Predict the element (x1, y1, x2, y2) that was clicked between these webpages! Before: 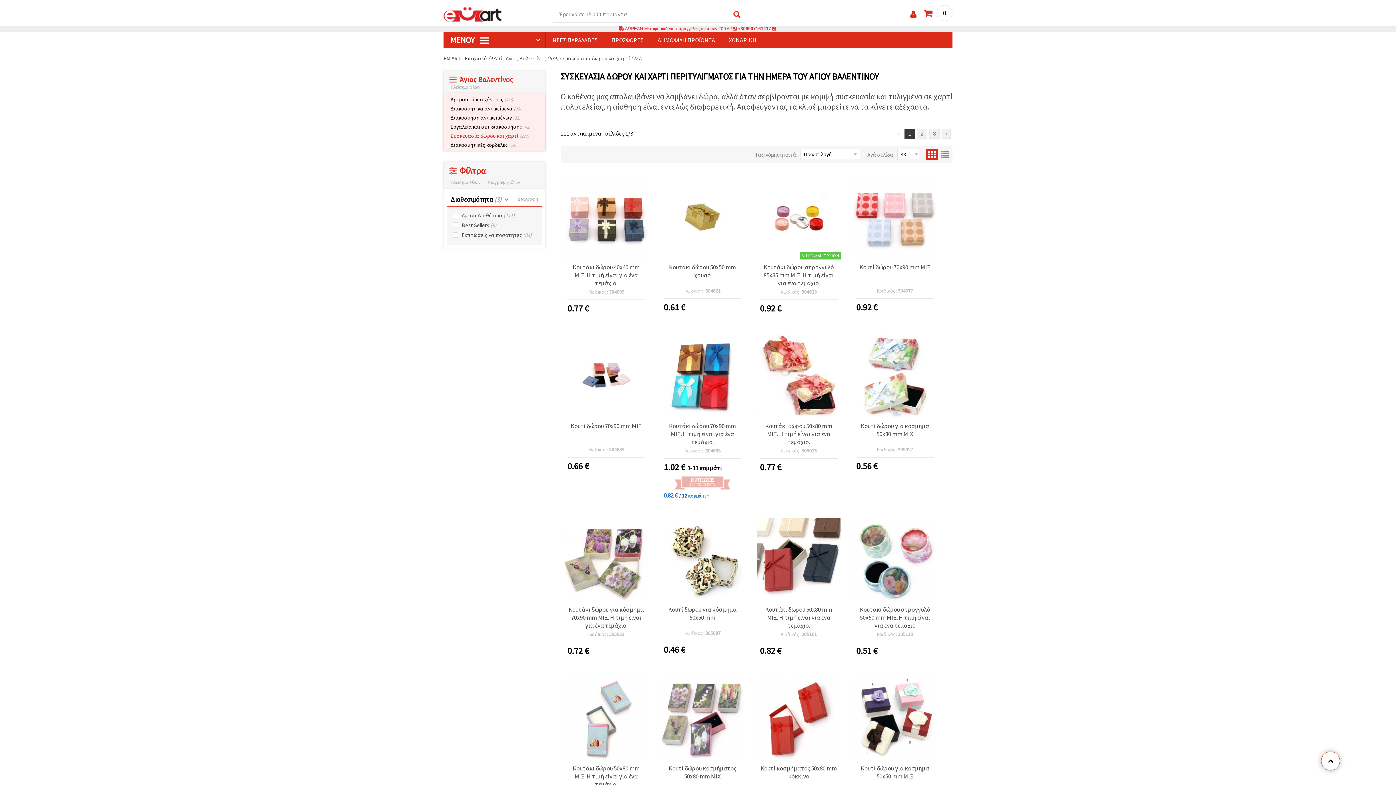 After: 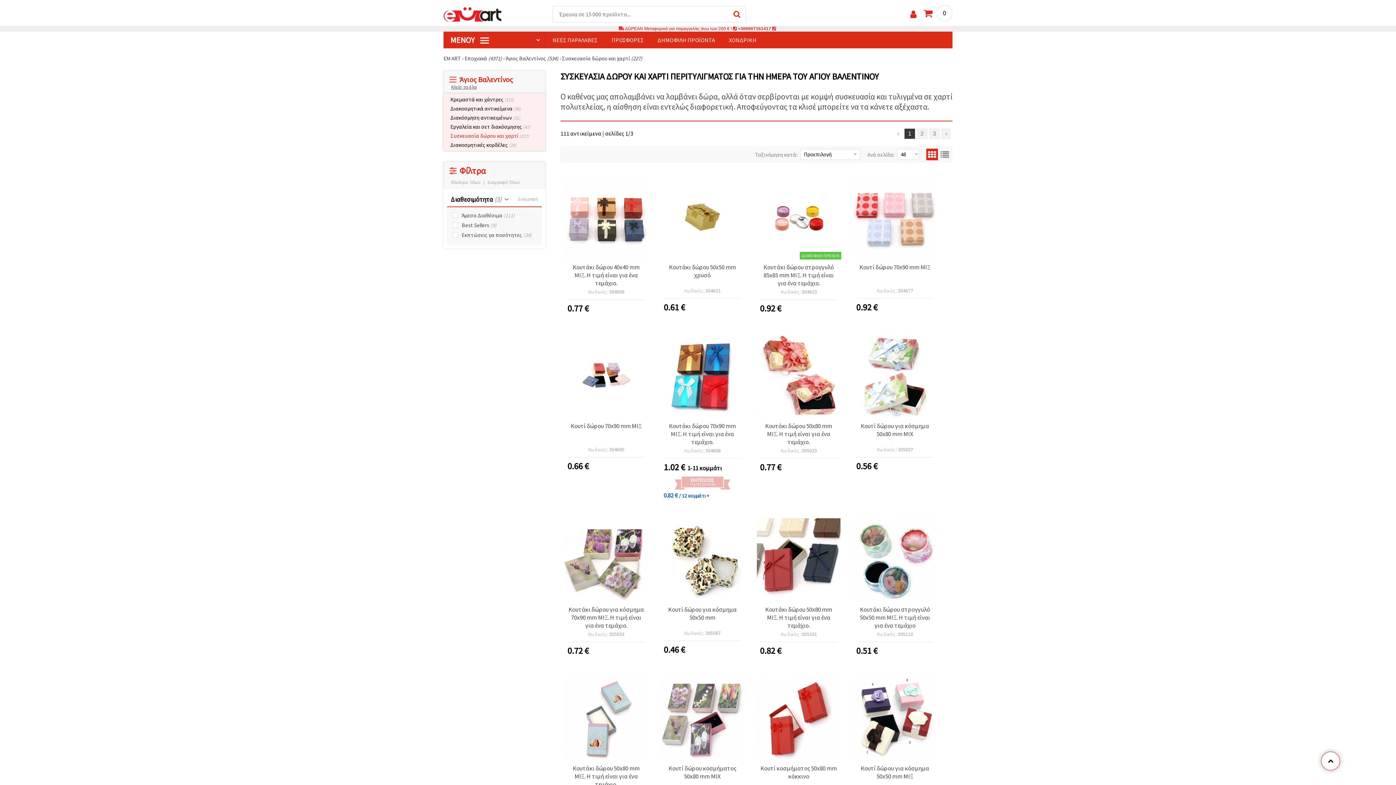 Action: bbox: (449, 83, 482, 91) label: Κλείσιμο όλων